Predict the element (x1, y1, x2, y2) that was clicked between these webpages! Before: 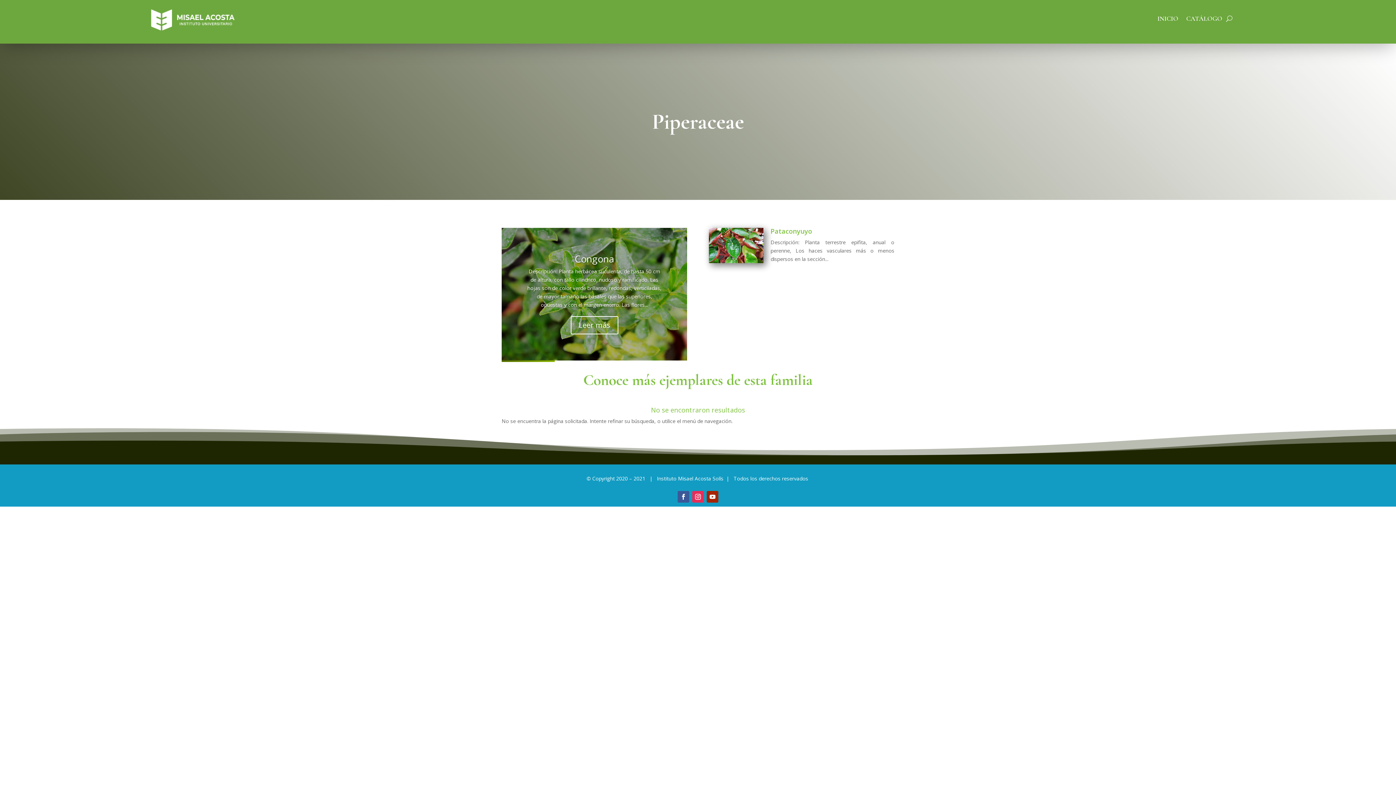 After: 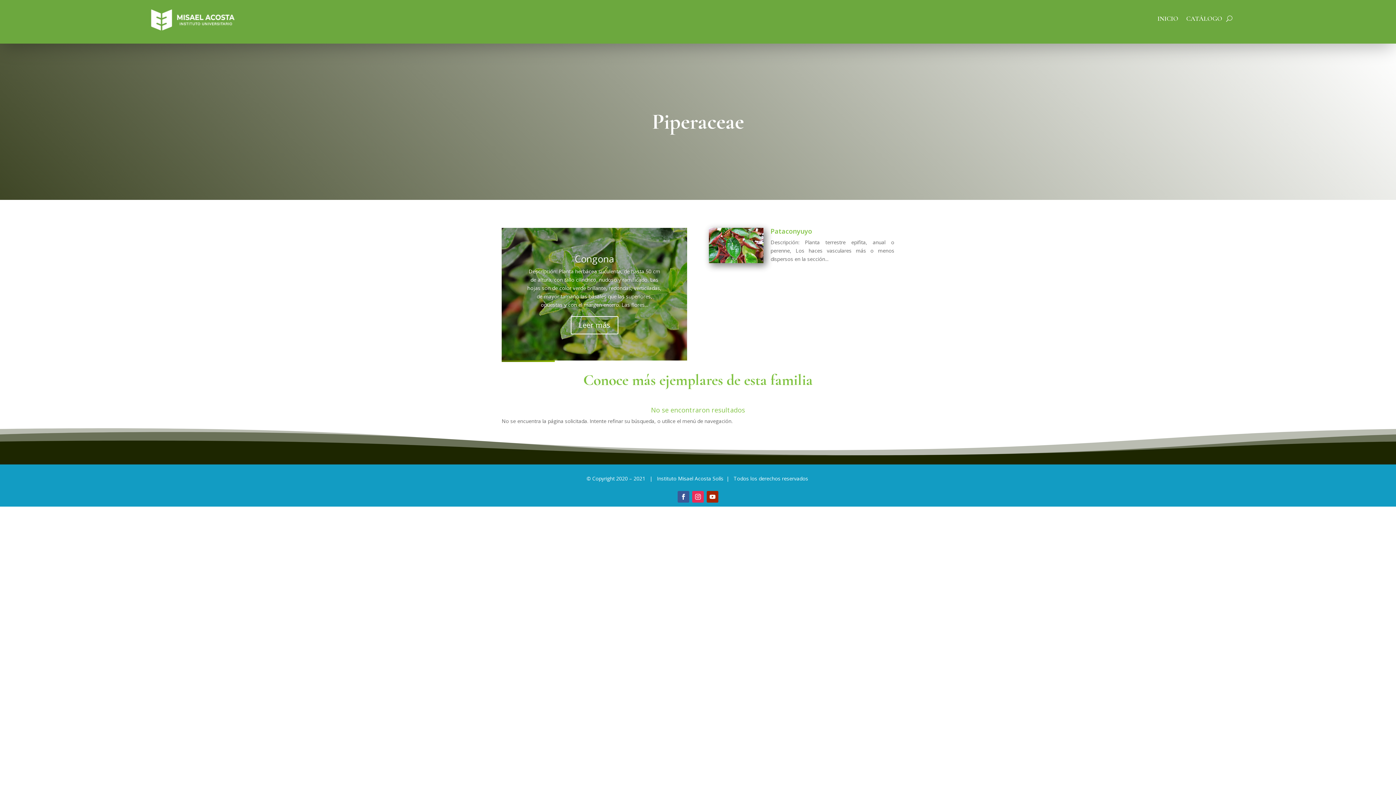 Action: bbox: (692, 491, 704, 502)